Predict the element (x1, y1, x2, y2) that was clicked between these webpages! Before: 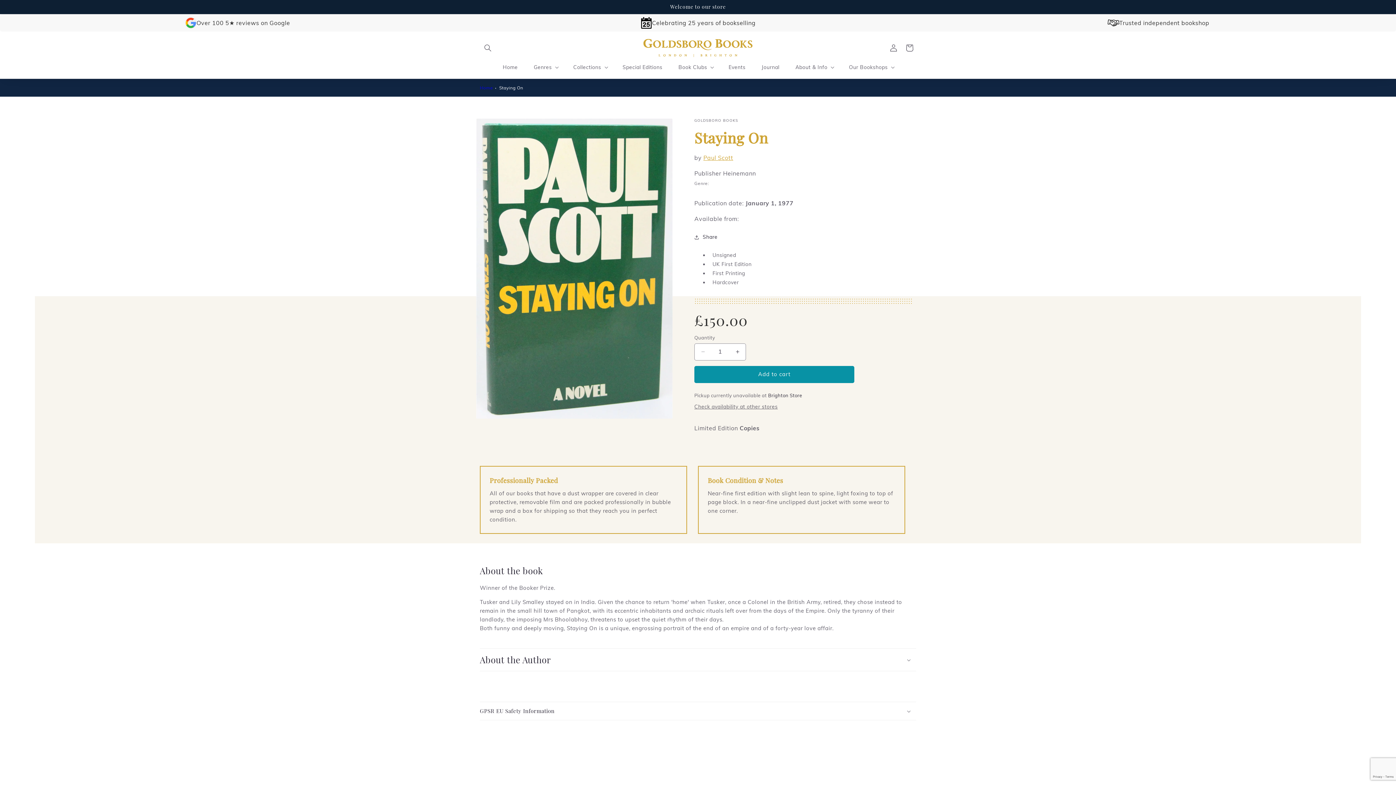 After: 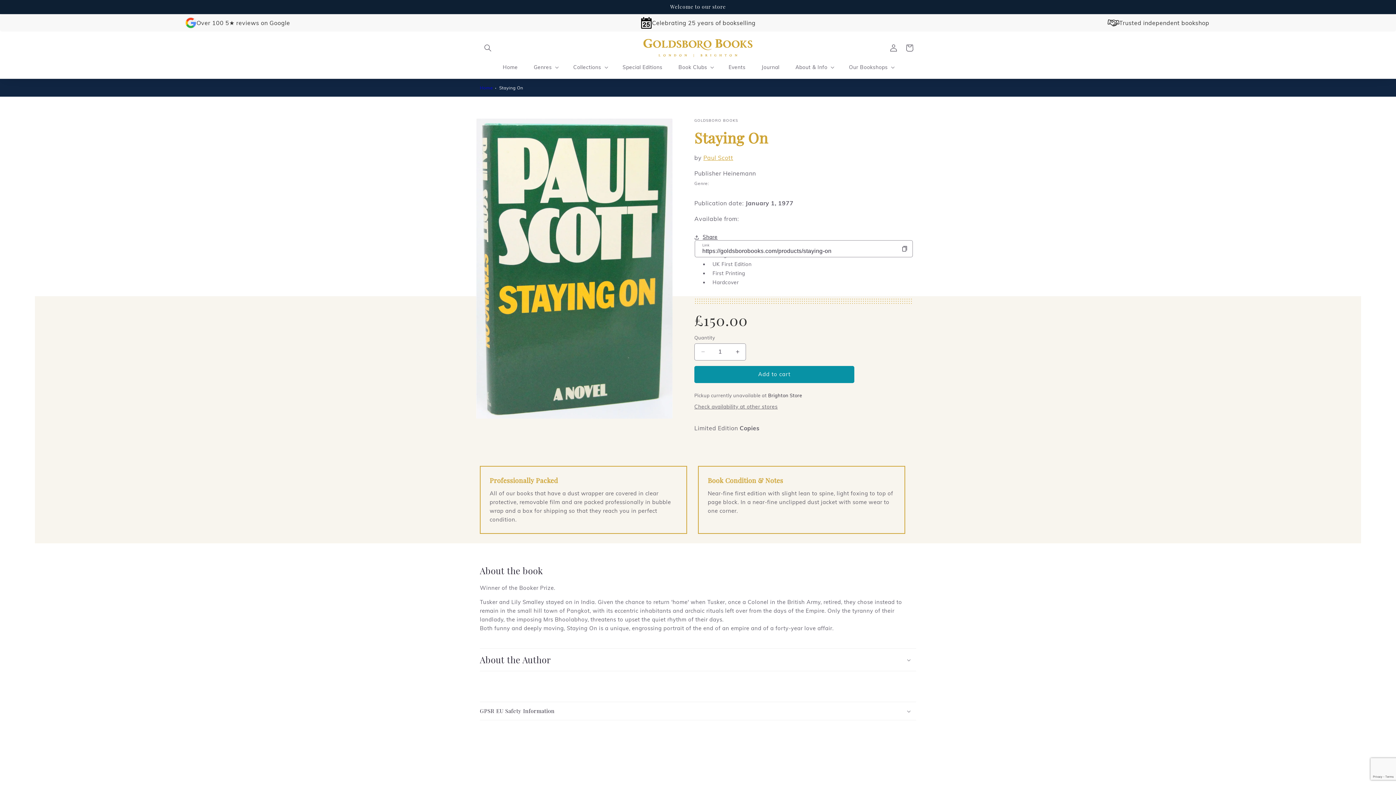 Action: bbox: (694, 229, 717, 245) label: Share